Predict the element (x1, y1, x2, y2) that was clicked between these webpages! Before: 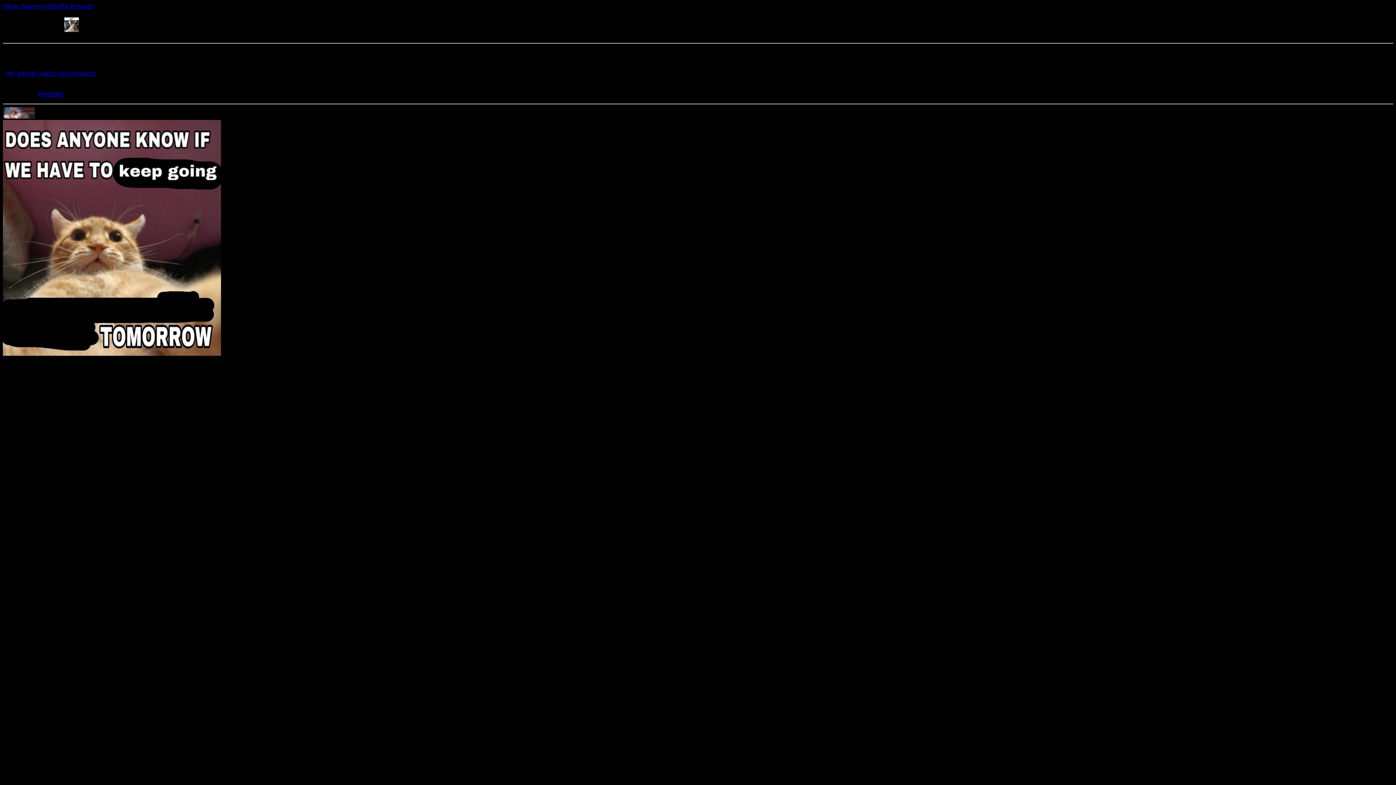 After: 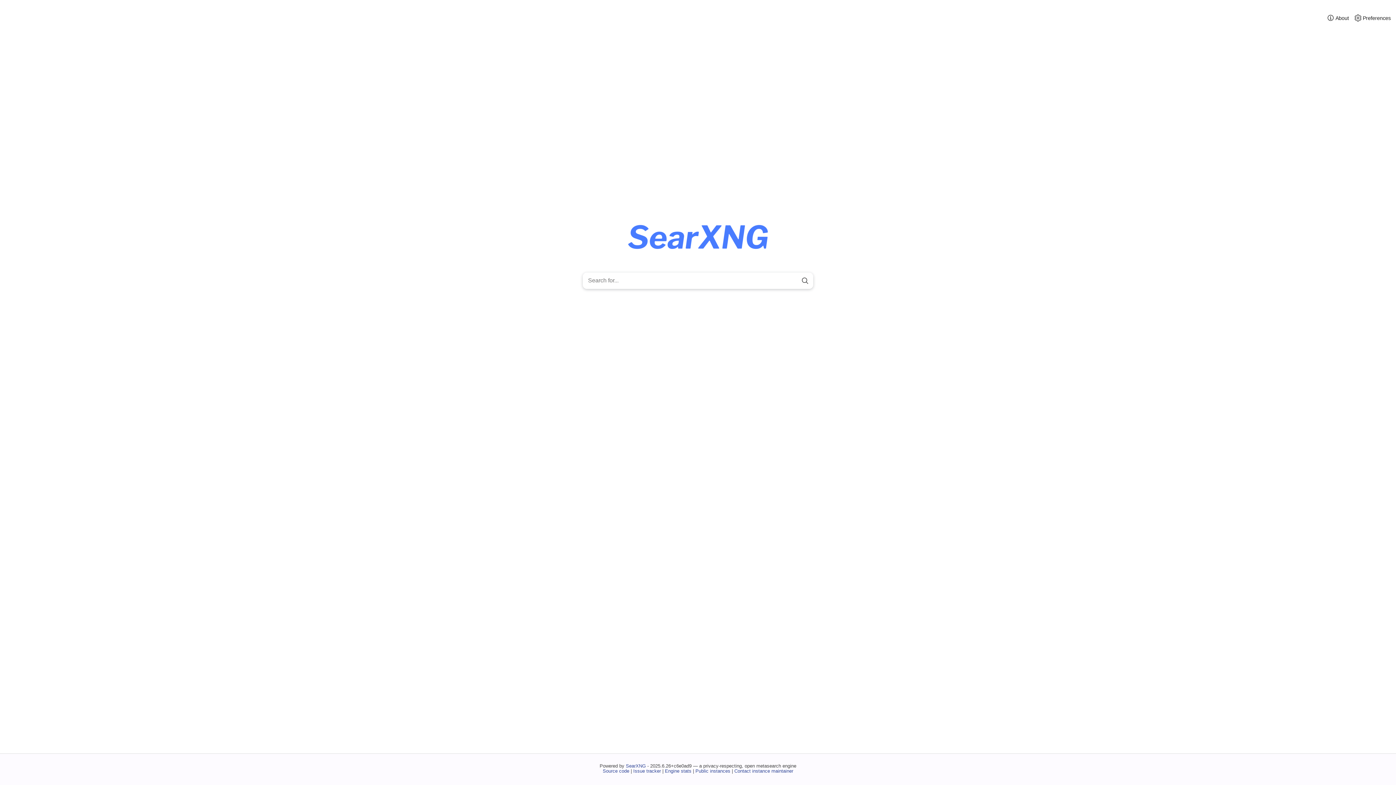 Action: bbox: (21, 2, 45, 9) label: Searxng